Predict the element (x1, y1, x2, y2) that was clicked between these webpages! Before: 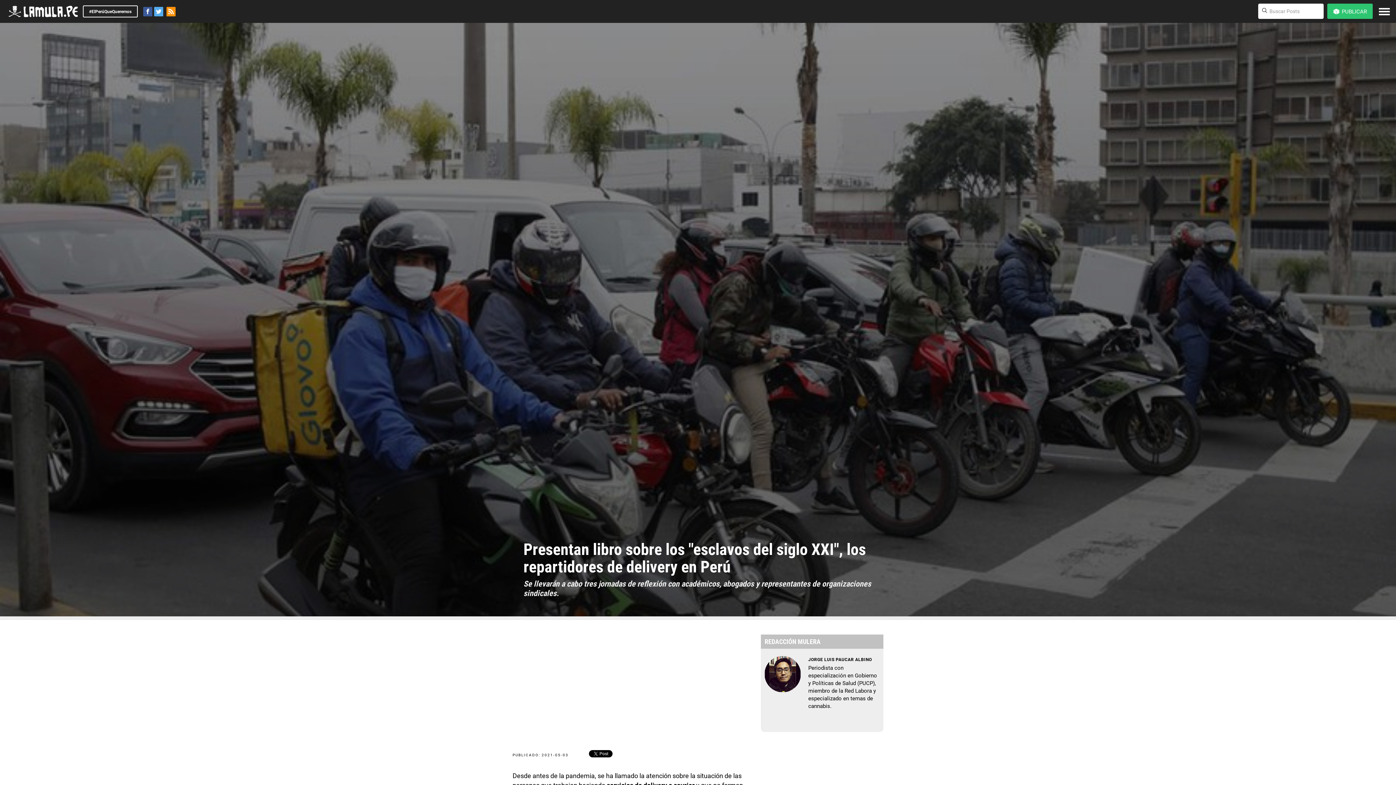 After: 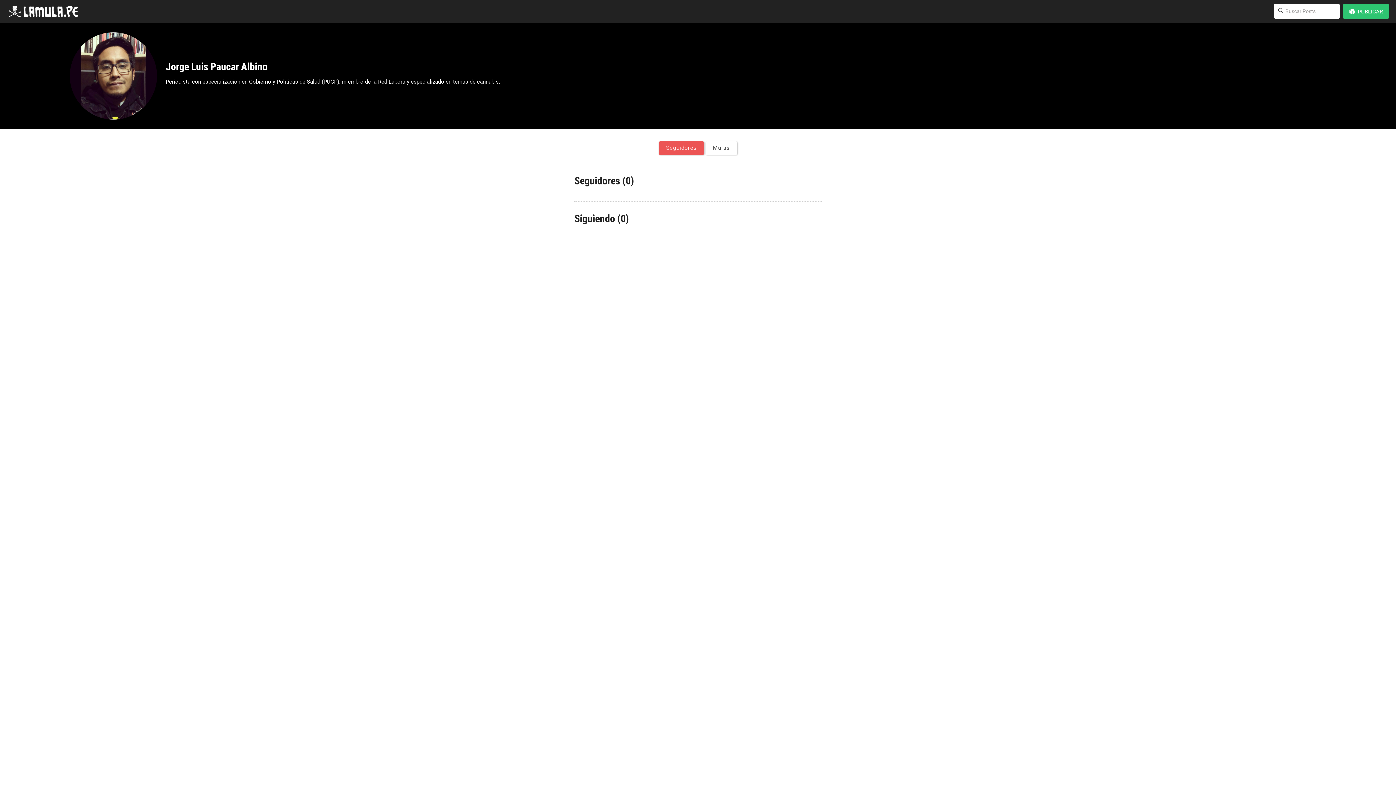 Action: bbox: (808, 657, 872, 662) label: JORGE LUIS PAUCAR ALBINO